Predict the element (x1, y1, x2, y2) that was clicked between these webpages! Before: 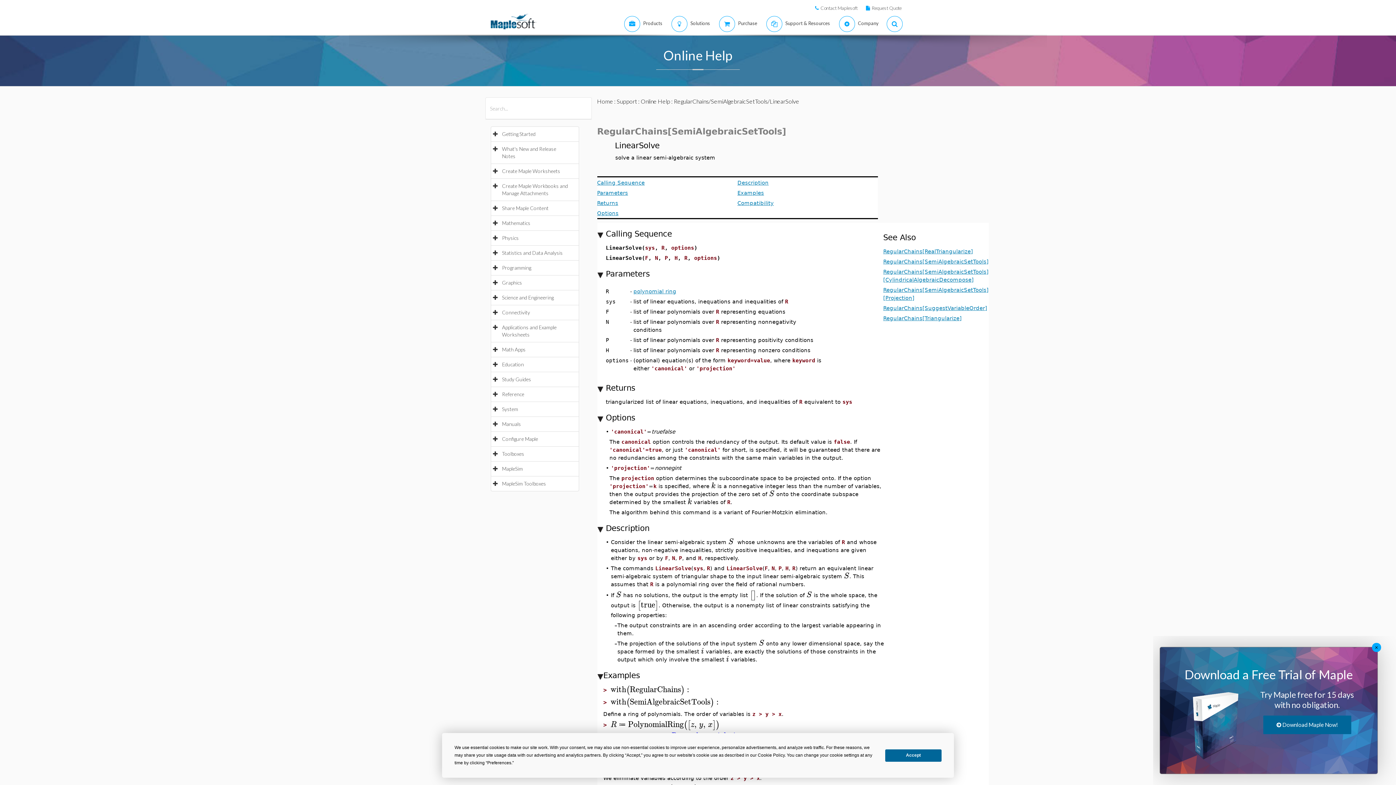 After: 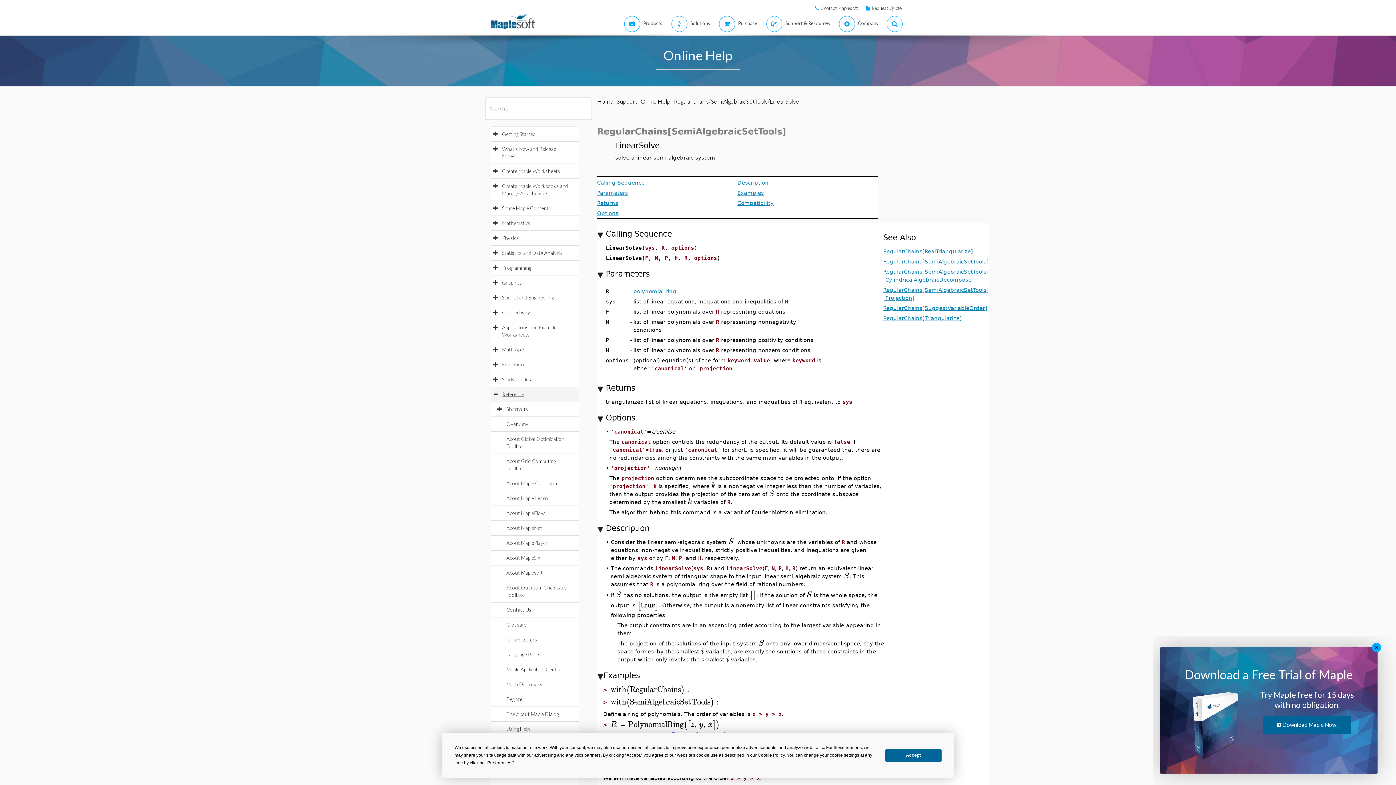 Action: bbox: (502, 391, 531, 397) label: Reference